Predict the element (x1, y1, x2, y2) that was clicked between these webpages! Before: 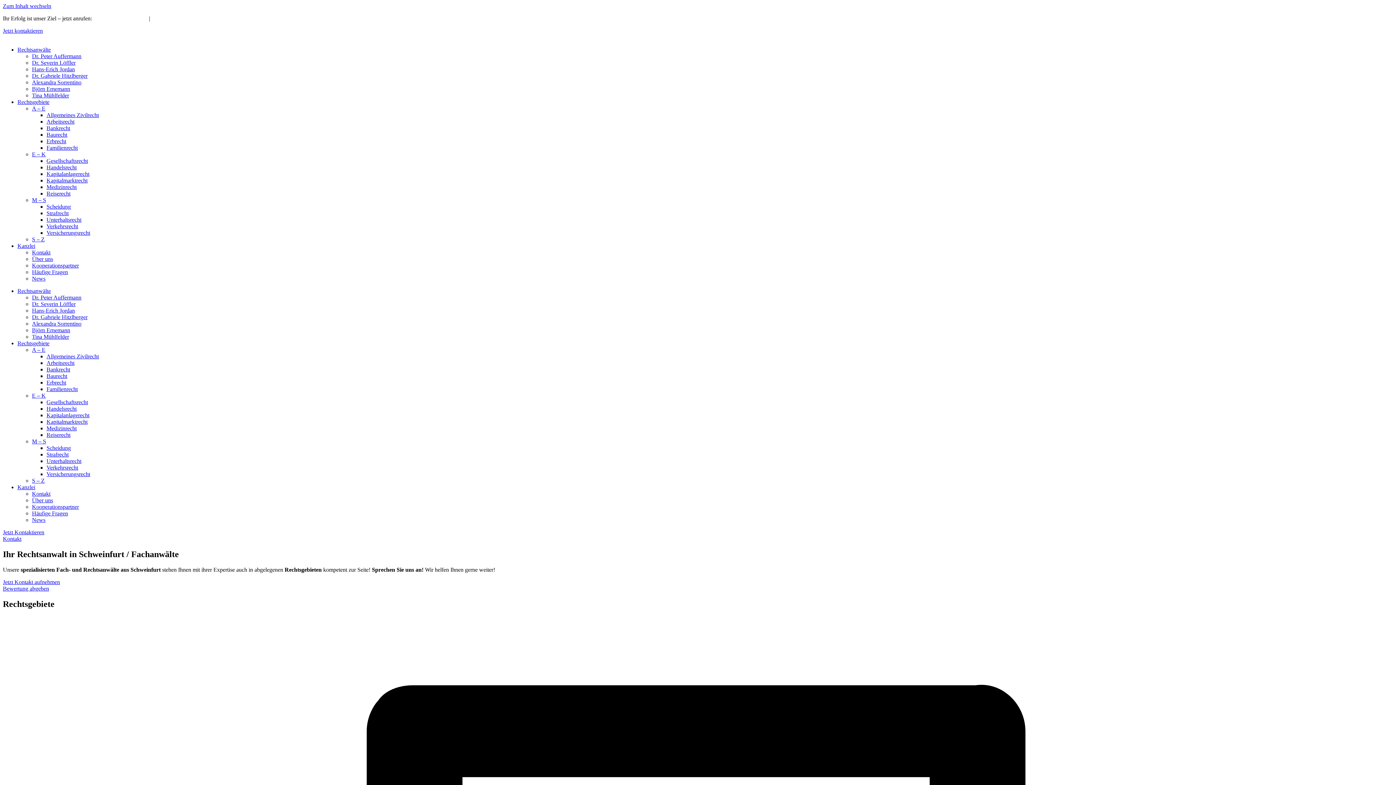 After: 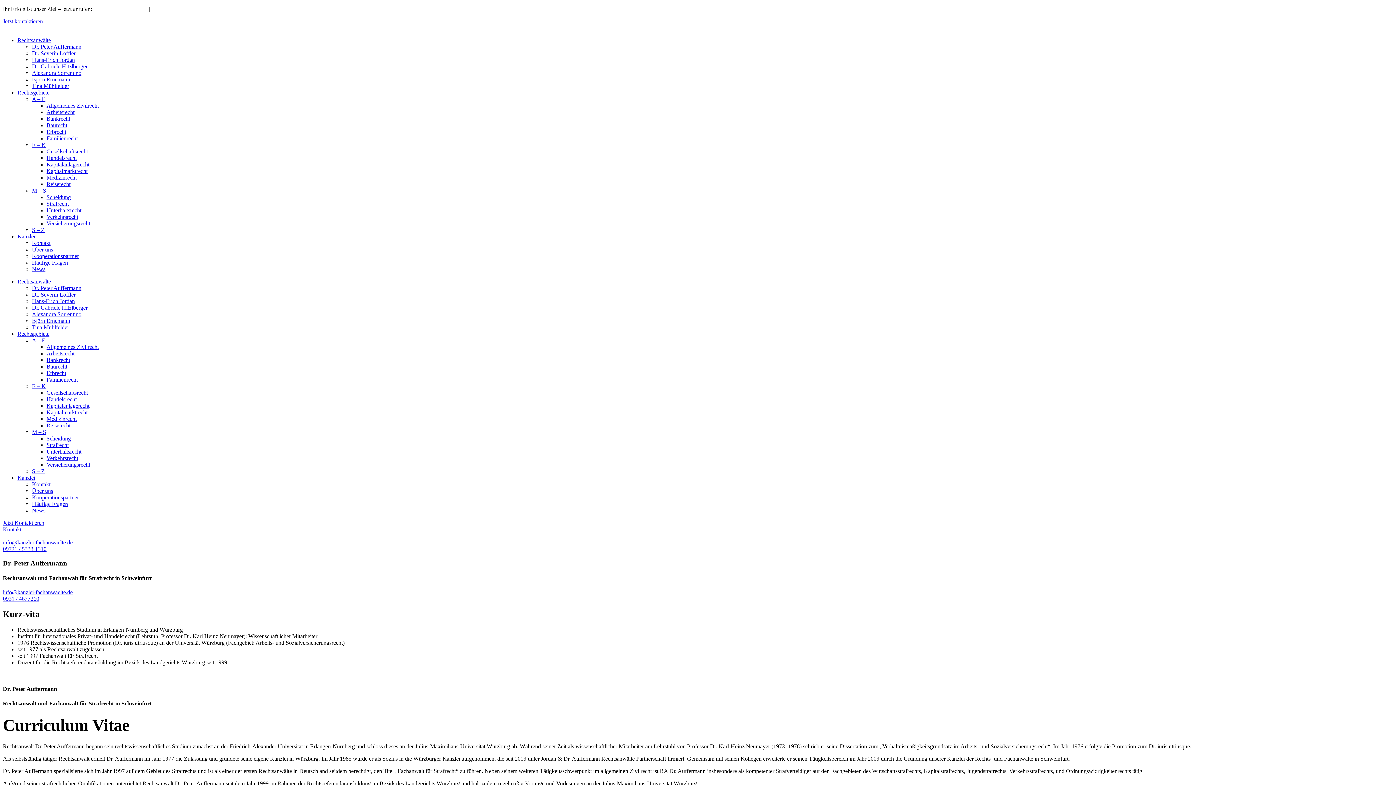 Action: label: Dr. Peter Auffermann bbox: (32, 294, 81, 300)